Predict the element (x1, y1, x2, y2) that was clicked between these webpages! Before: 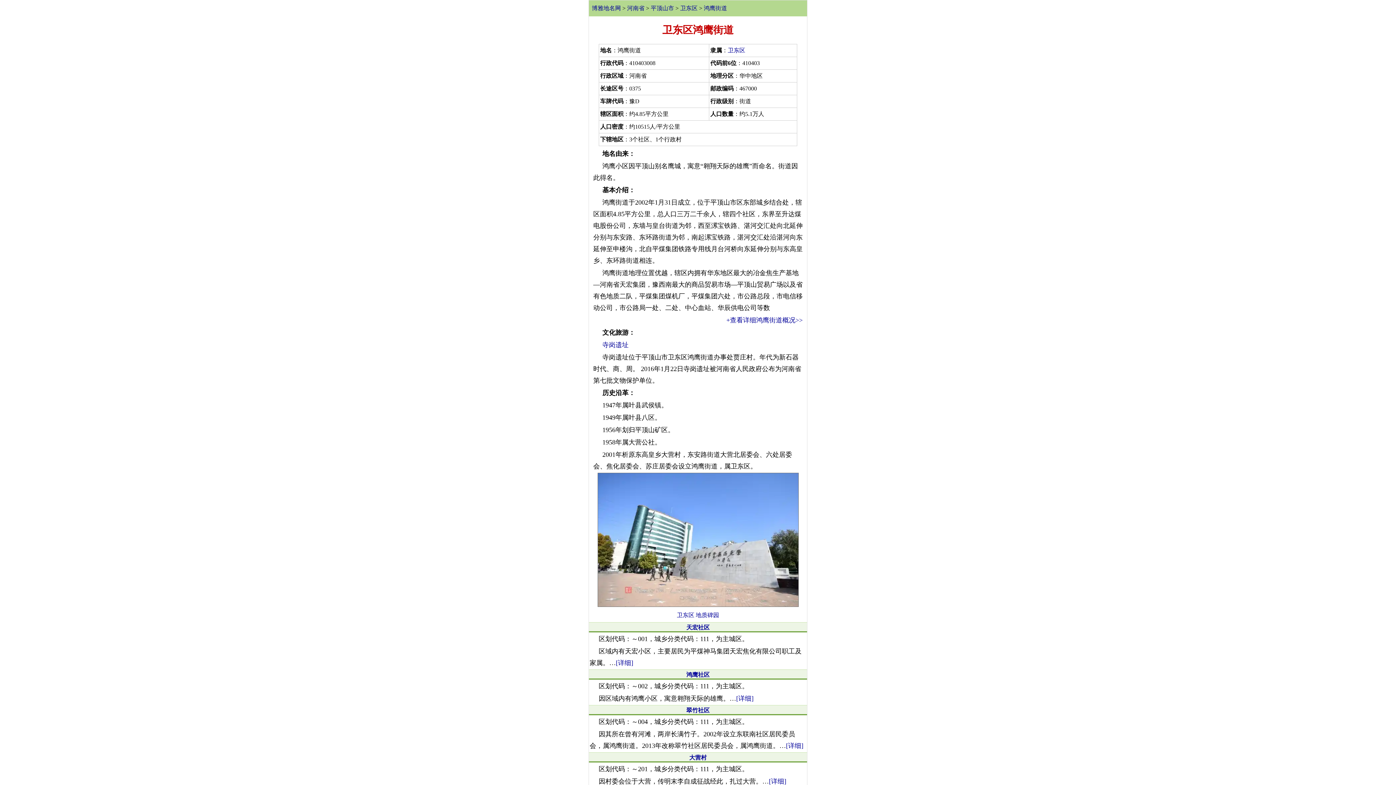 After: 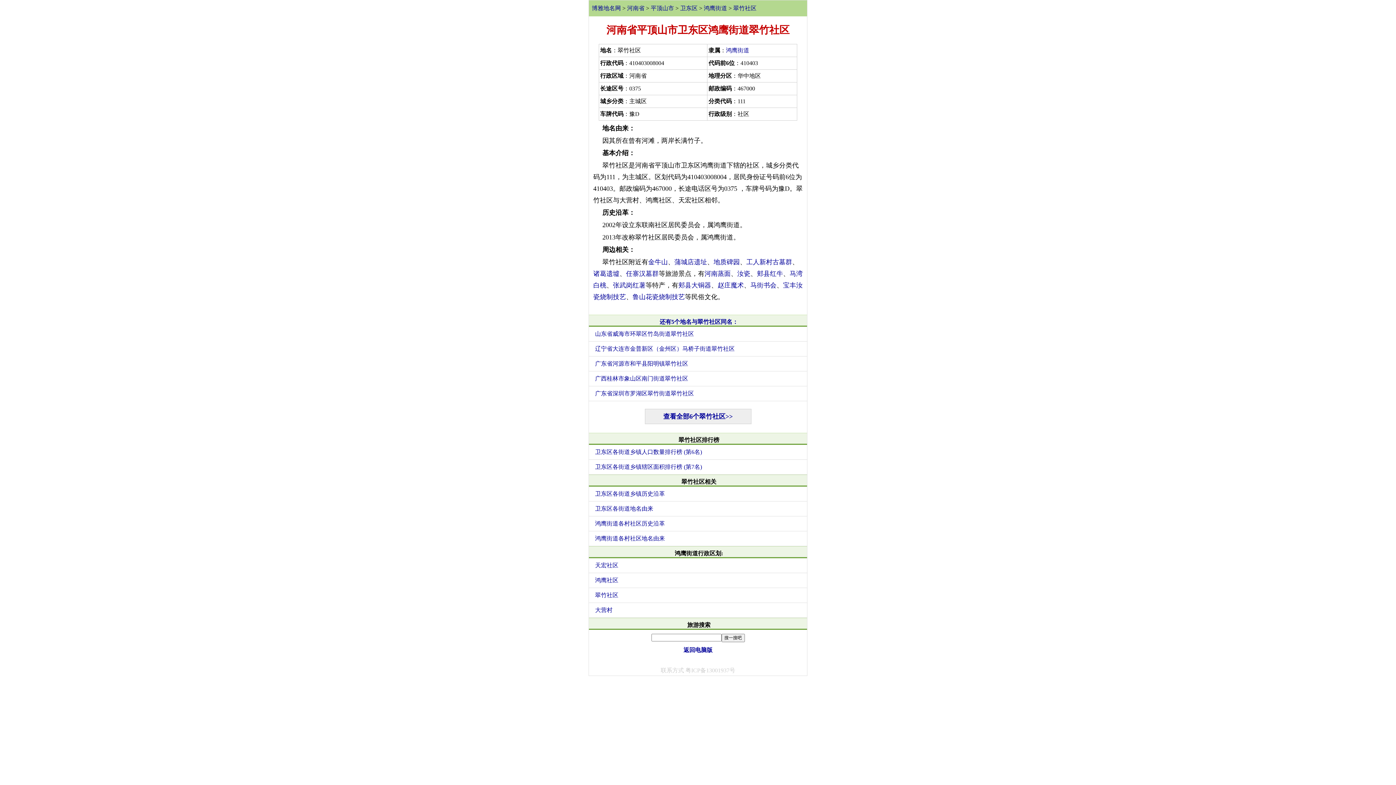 Action: bbox: (686, 707, 709, 713) label: 翠竹社区